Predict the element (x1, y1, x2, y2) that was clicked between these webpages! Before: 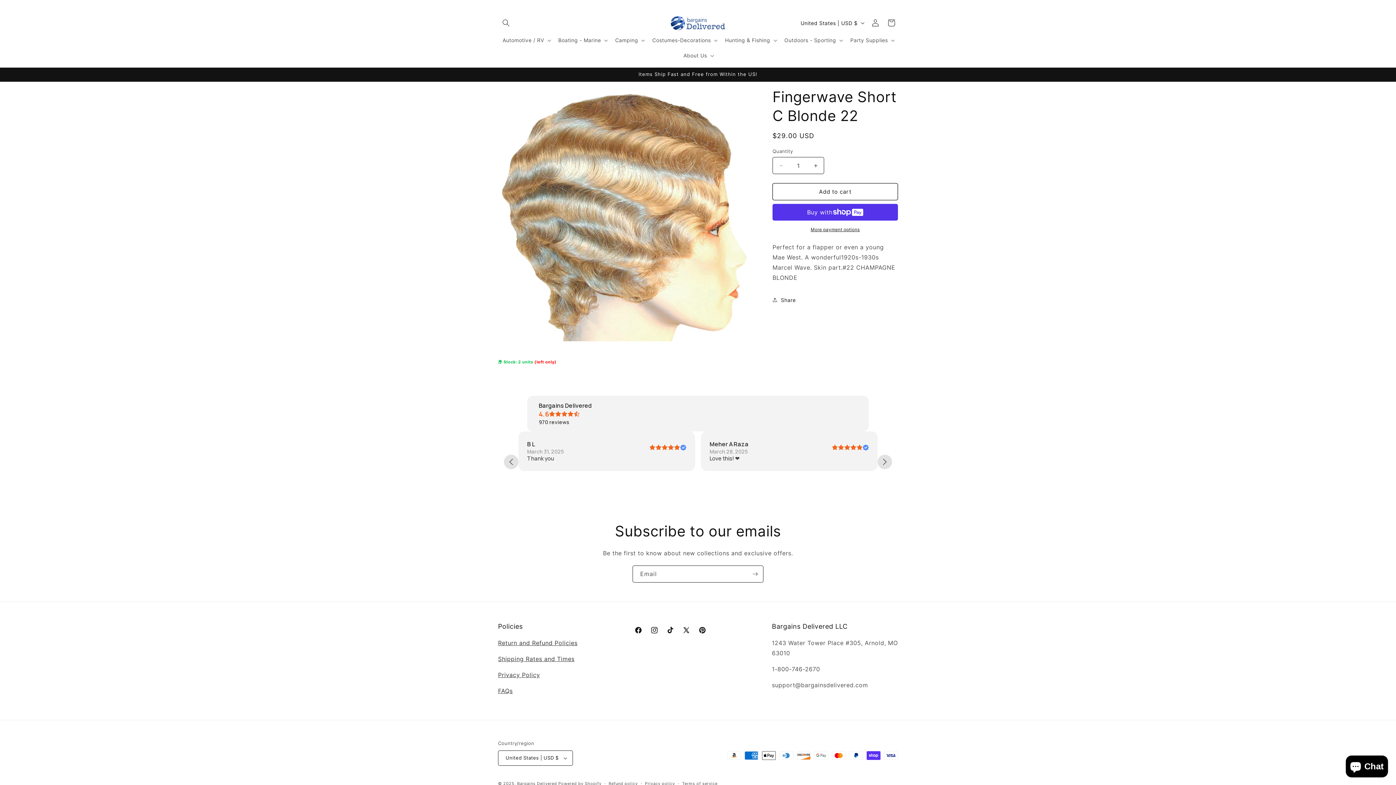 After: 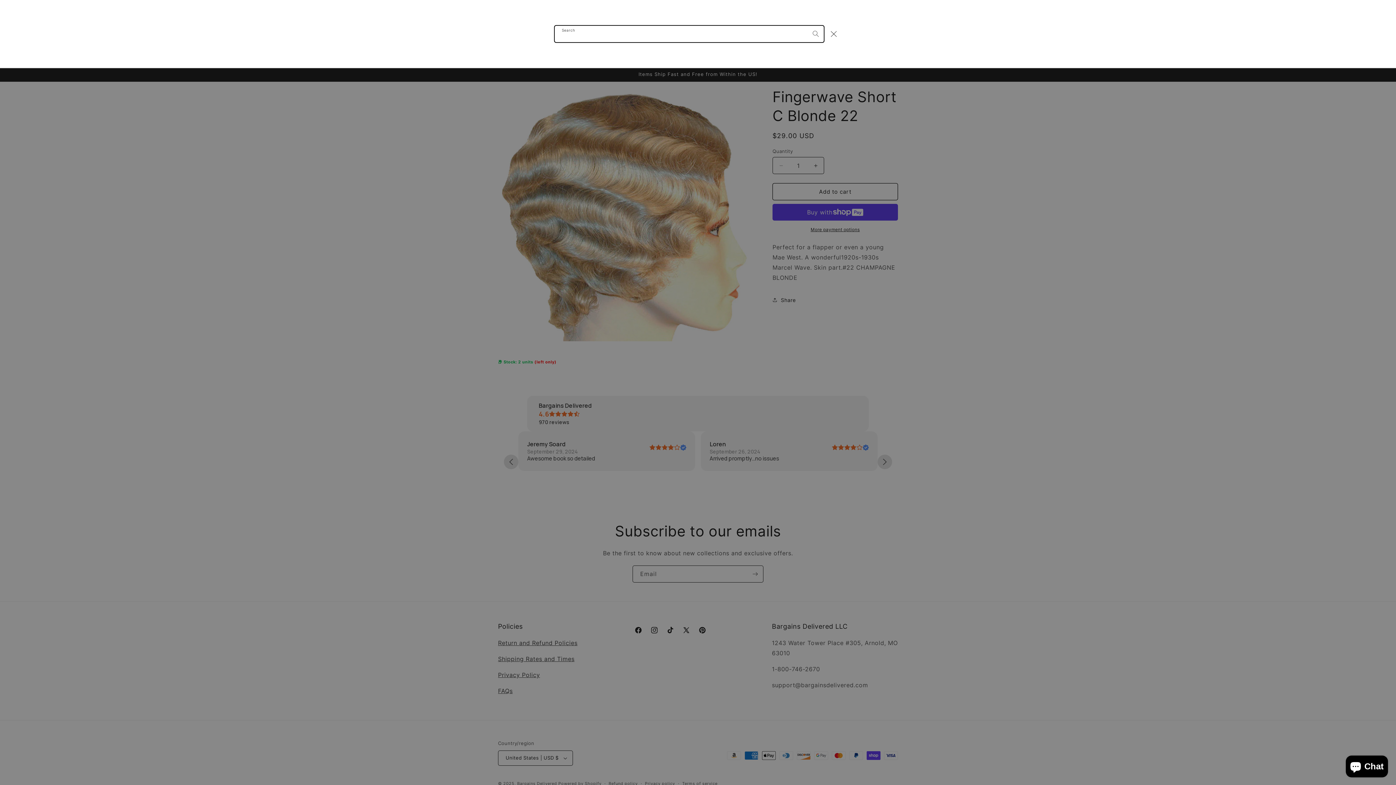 Action: label: Search bbox: (498, 14, 514, 30)